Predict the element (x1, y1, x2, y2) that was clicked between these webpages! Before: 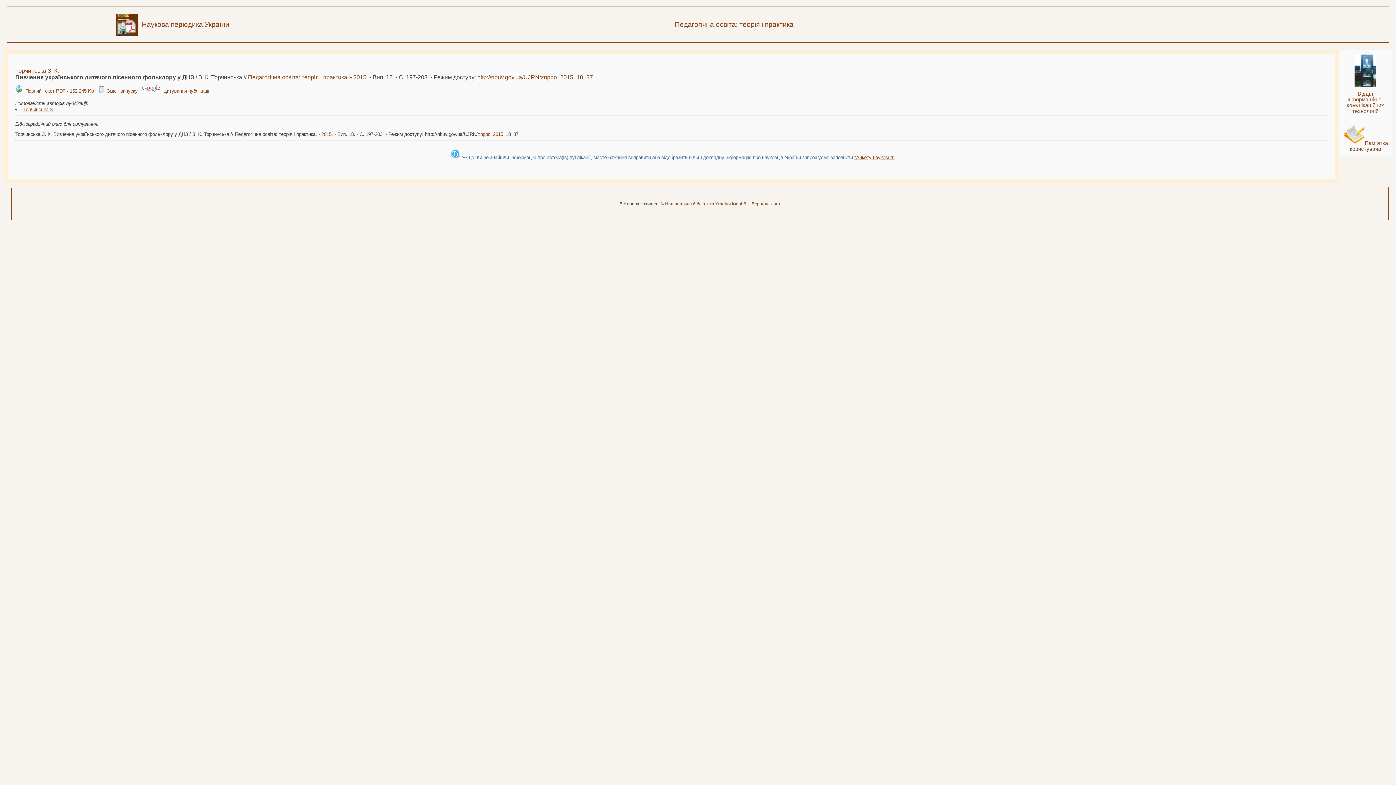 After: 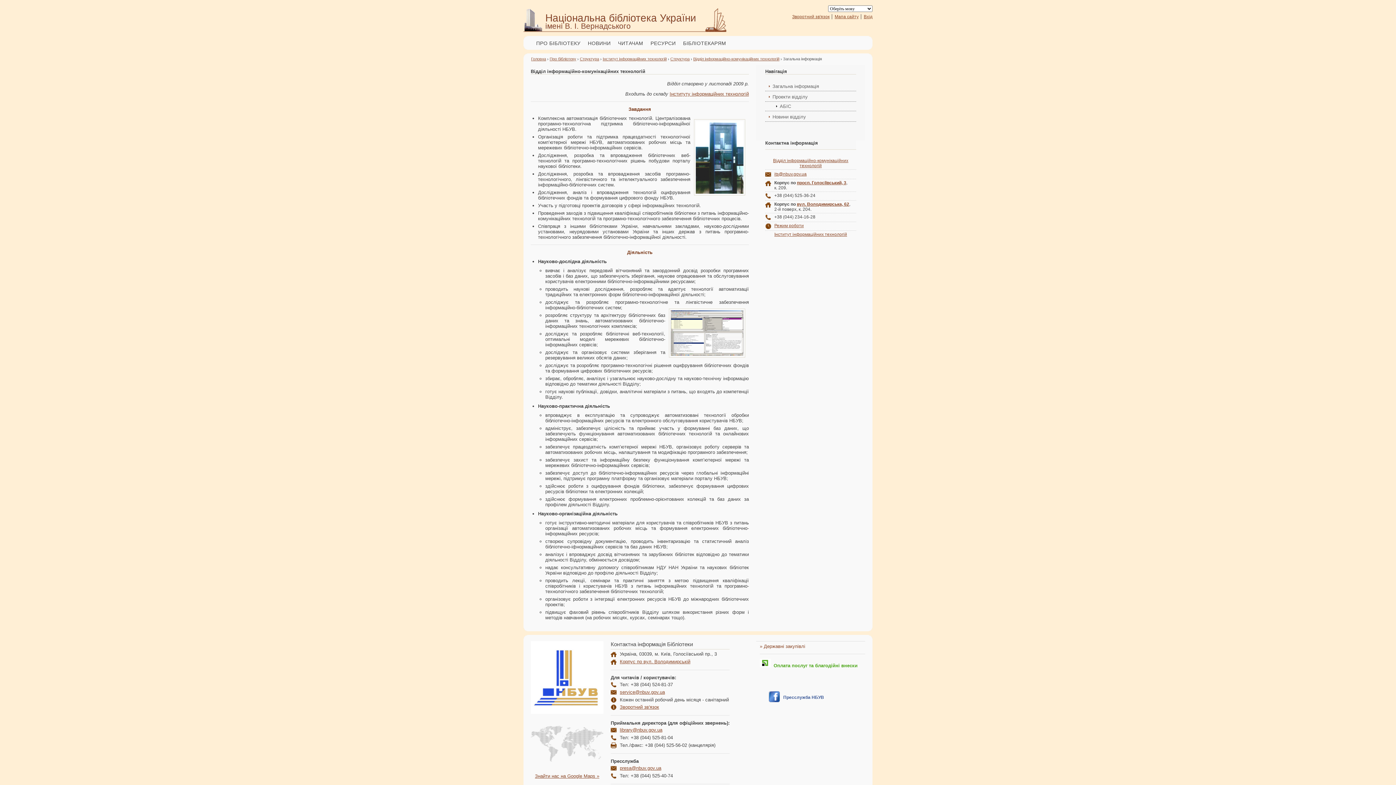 Action: bbox: (1354, 82, 1376, 88)